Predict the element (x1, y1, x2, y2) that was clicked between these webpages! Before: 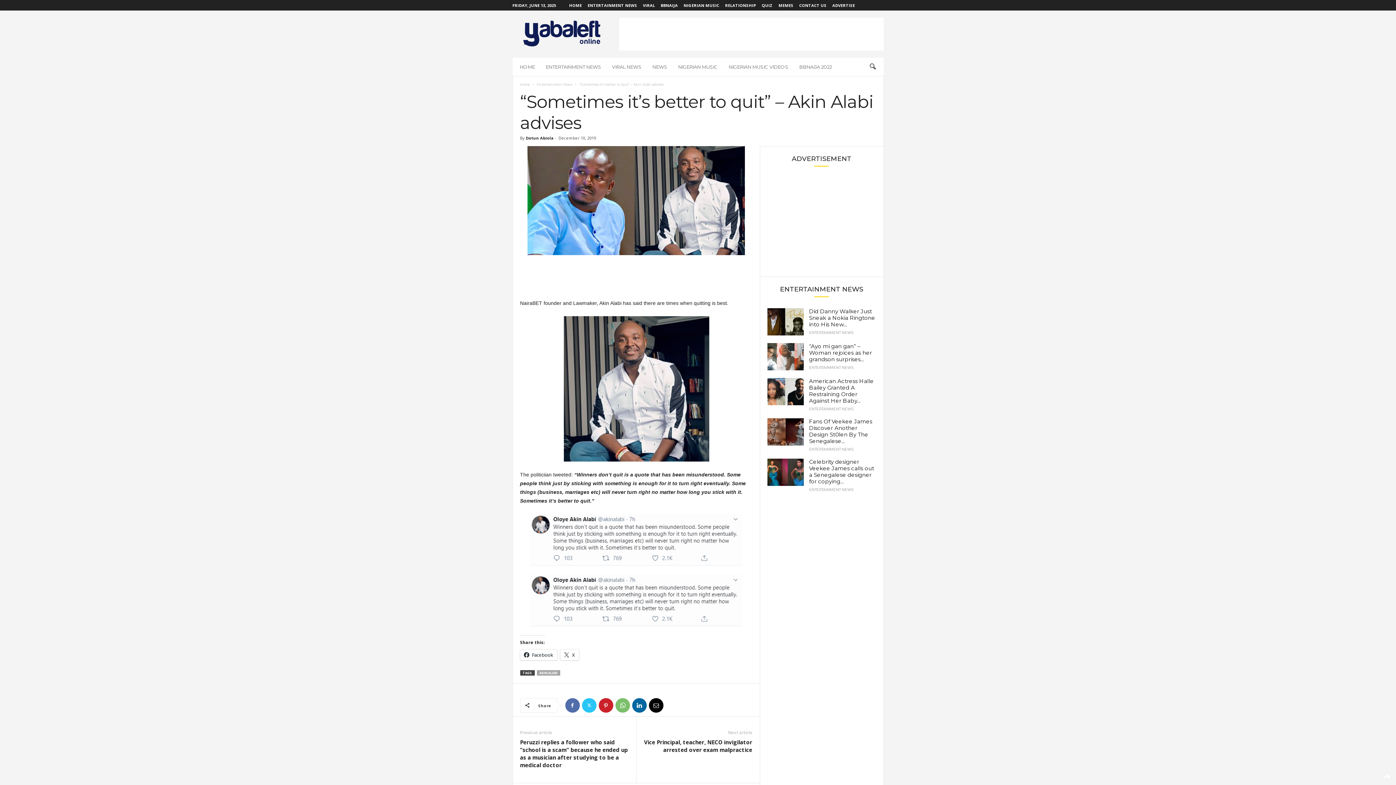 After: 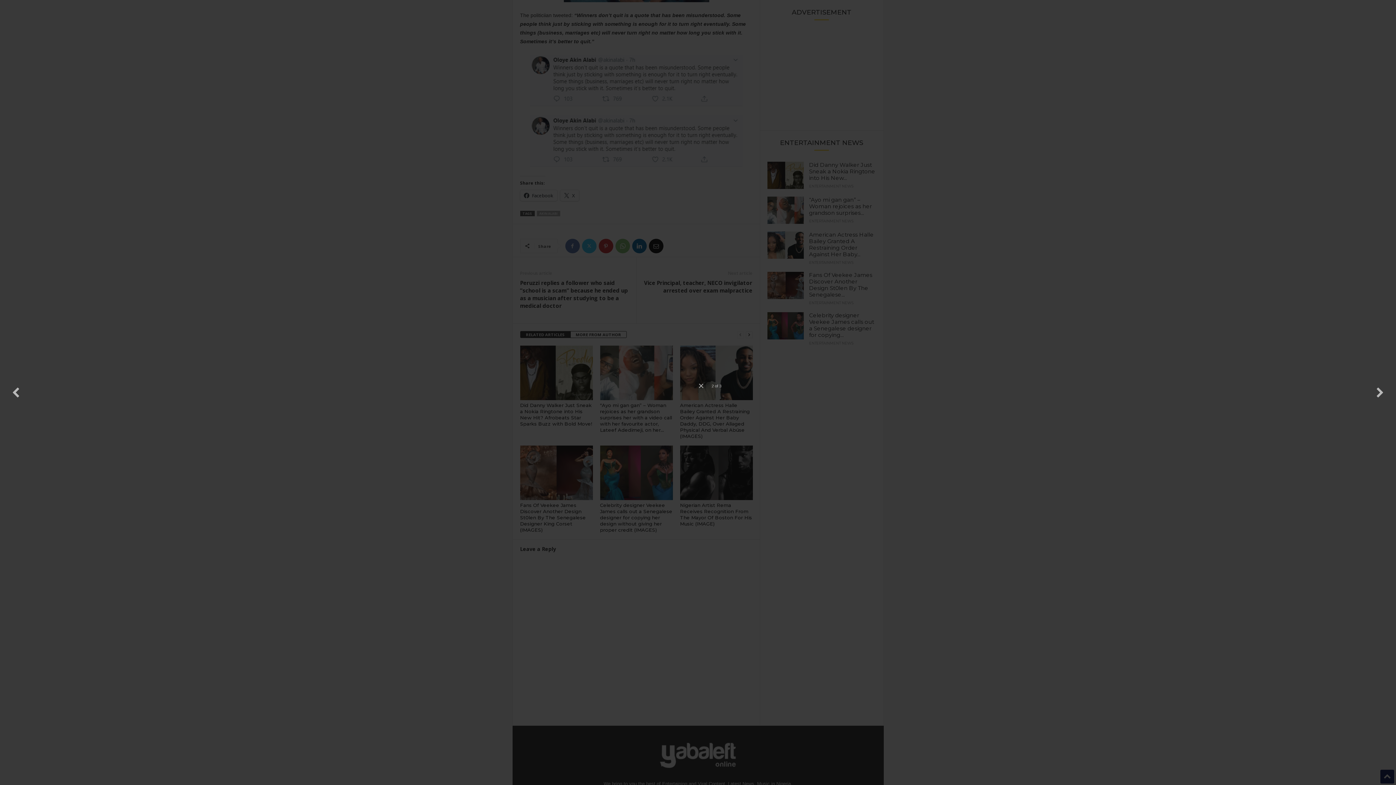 Action: bbox: (520, 514, 752, 566)